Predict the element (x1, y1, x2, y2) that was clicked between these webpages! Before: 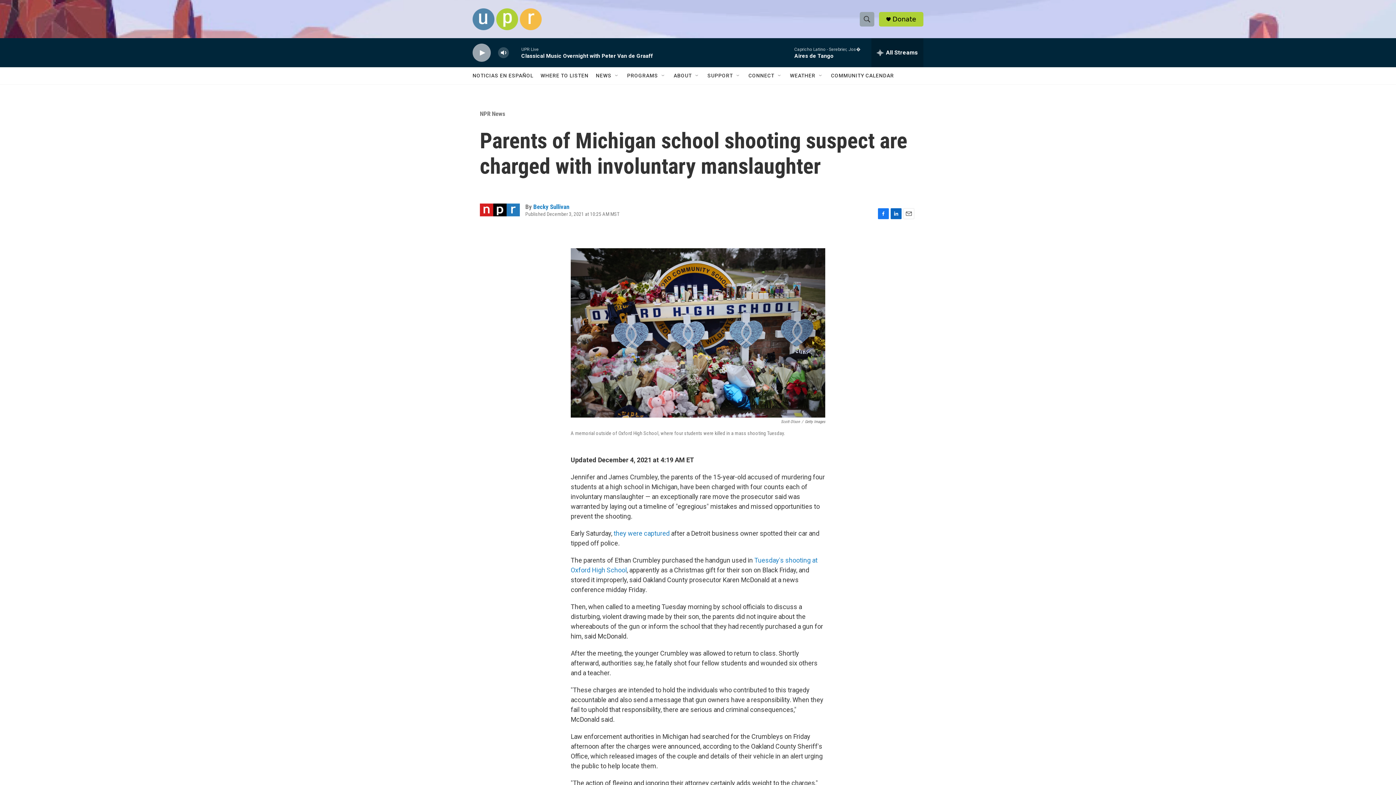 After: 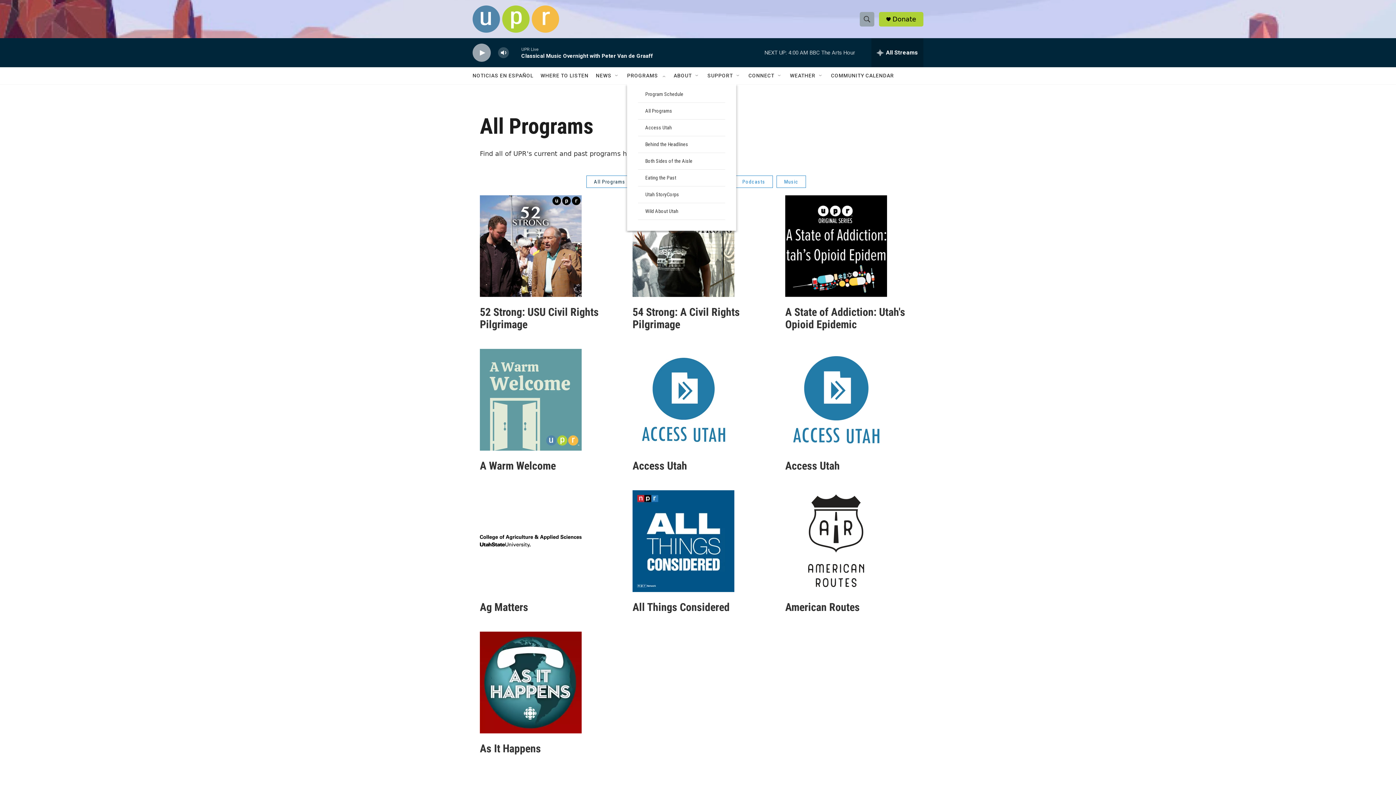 Action: label: PROGRAMS bbox: (627, 67, 658, 84)